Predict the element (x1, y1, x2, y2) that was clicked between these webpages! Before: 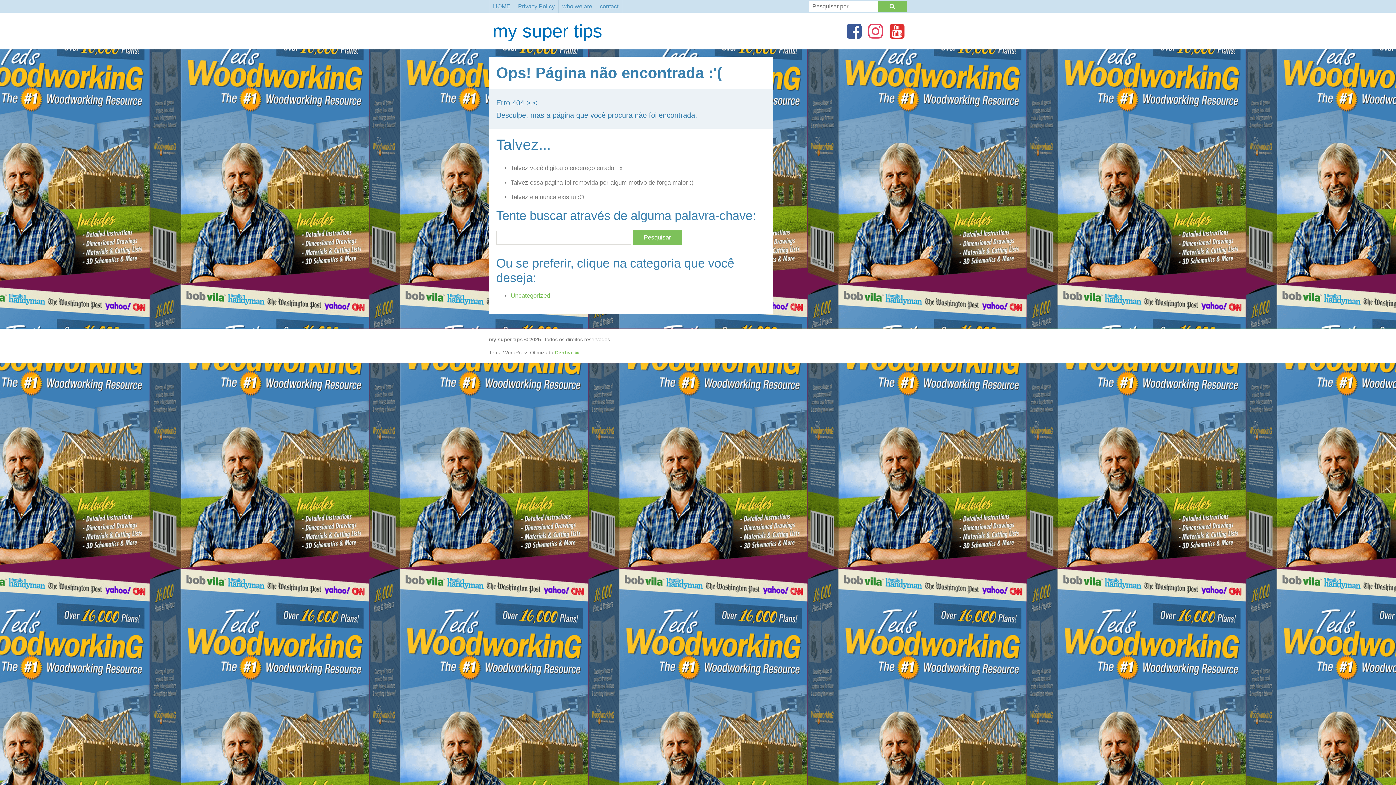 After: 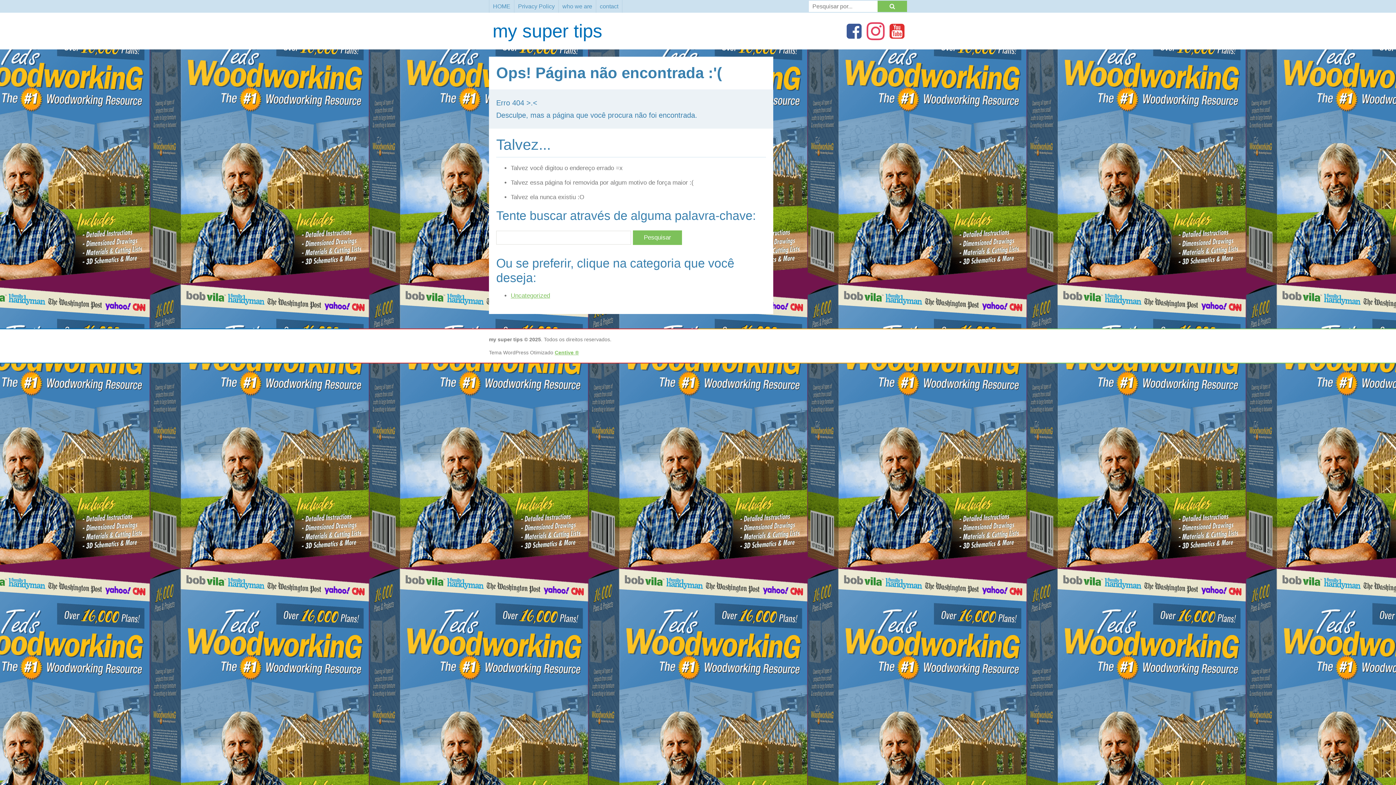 Action: bbox: (866, 21, 885, 40)